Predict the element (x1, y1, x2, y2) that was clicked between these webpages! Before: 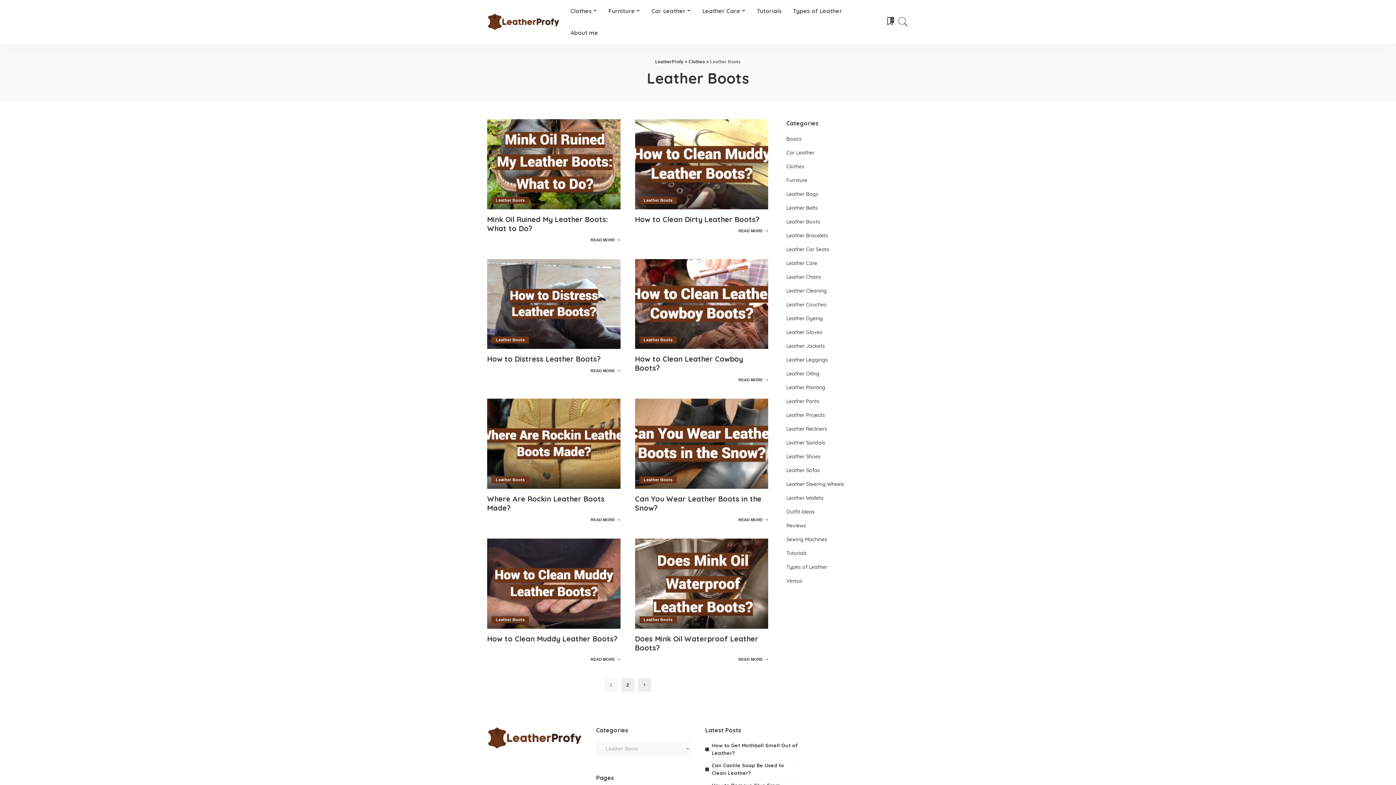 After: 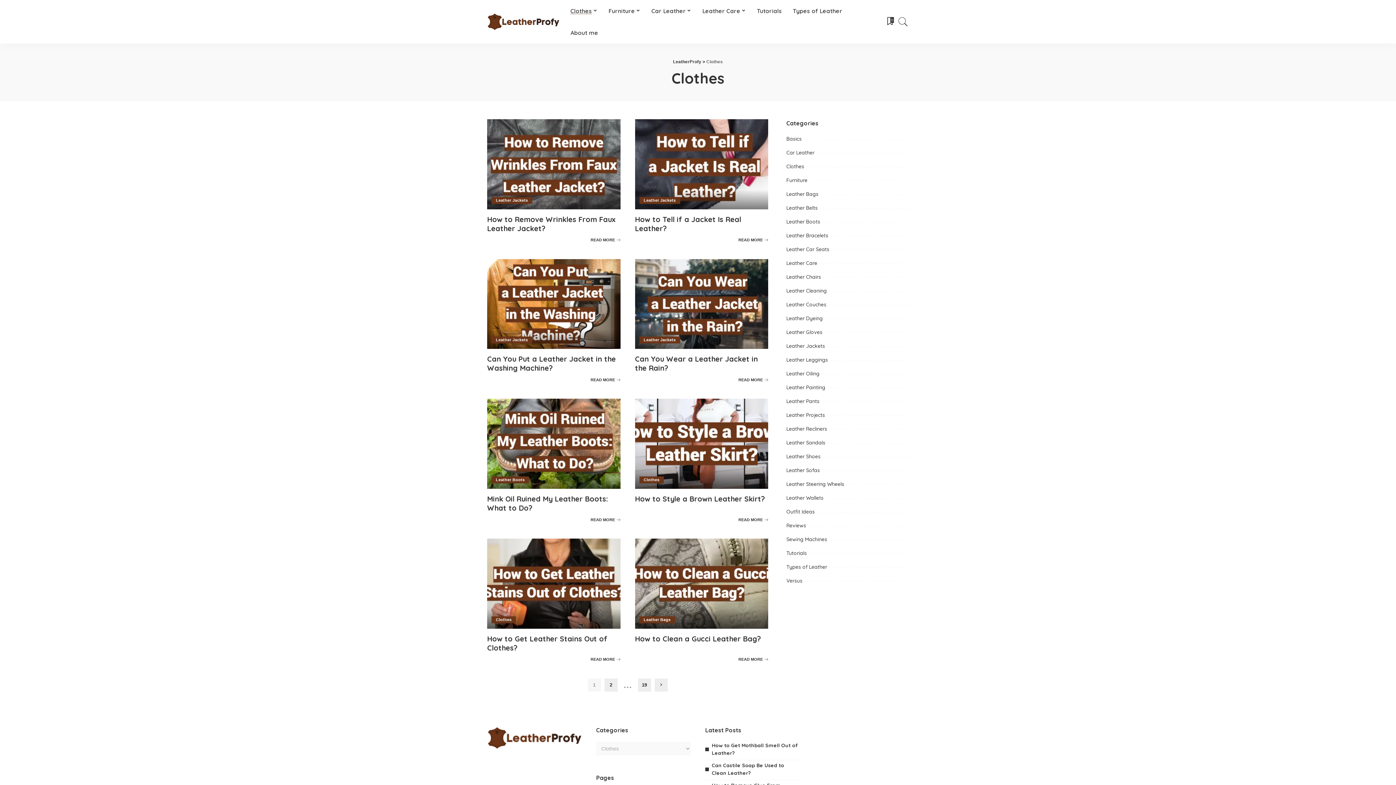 Action: label: Clothes bbox: (786, 163, 804, 169)